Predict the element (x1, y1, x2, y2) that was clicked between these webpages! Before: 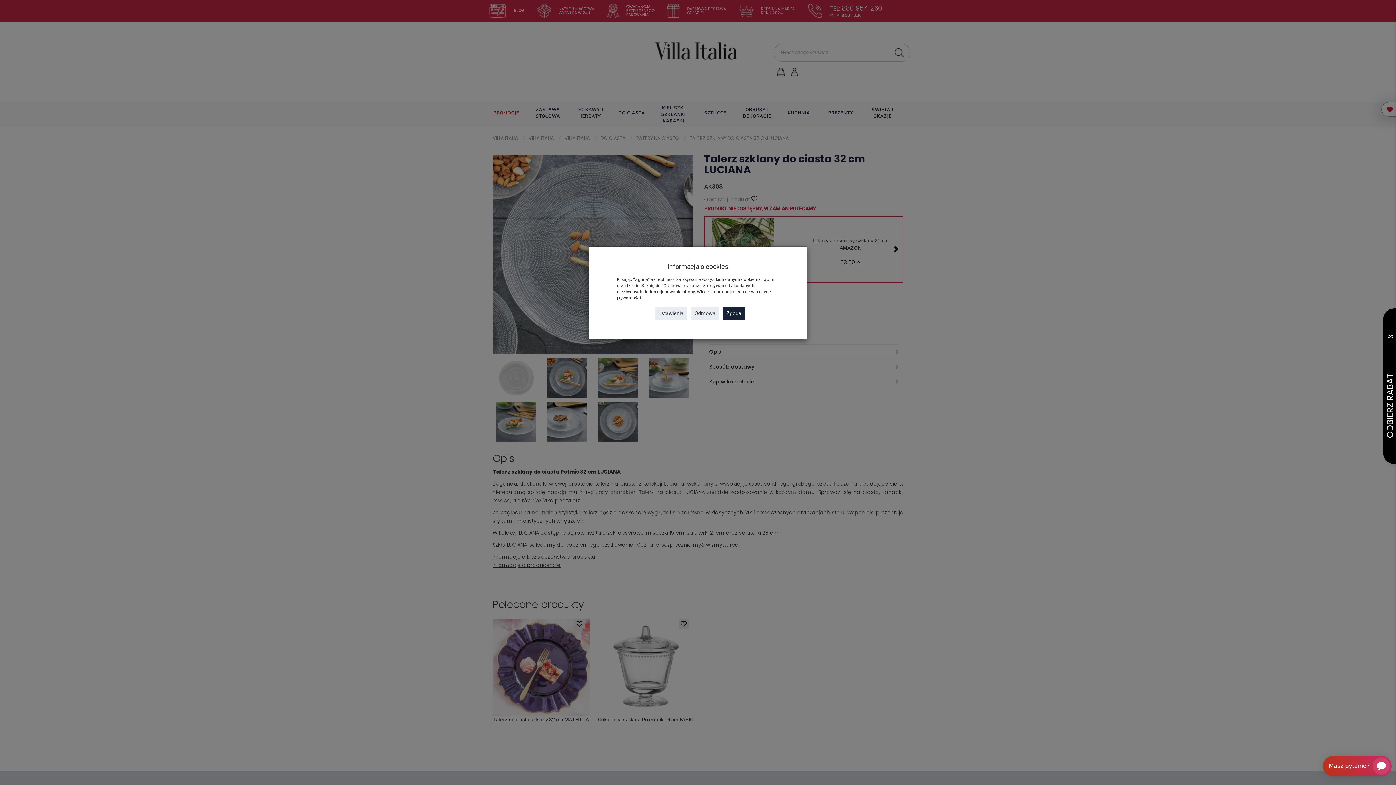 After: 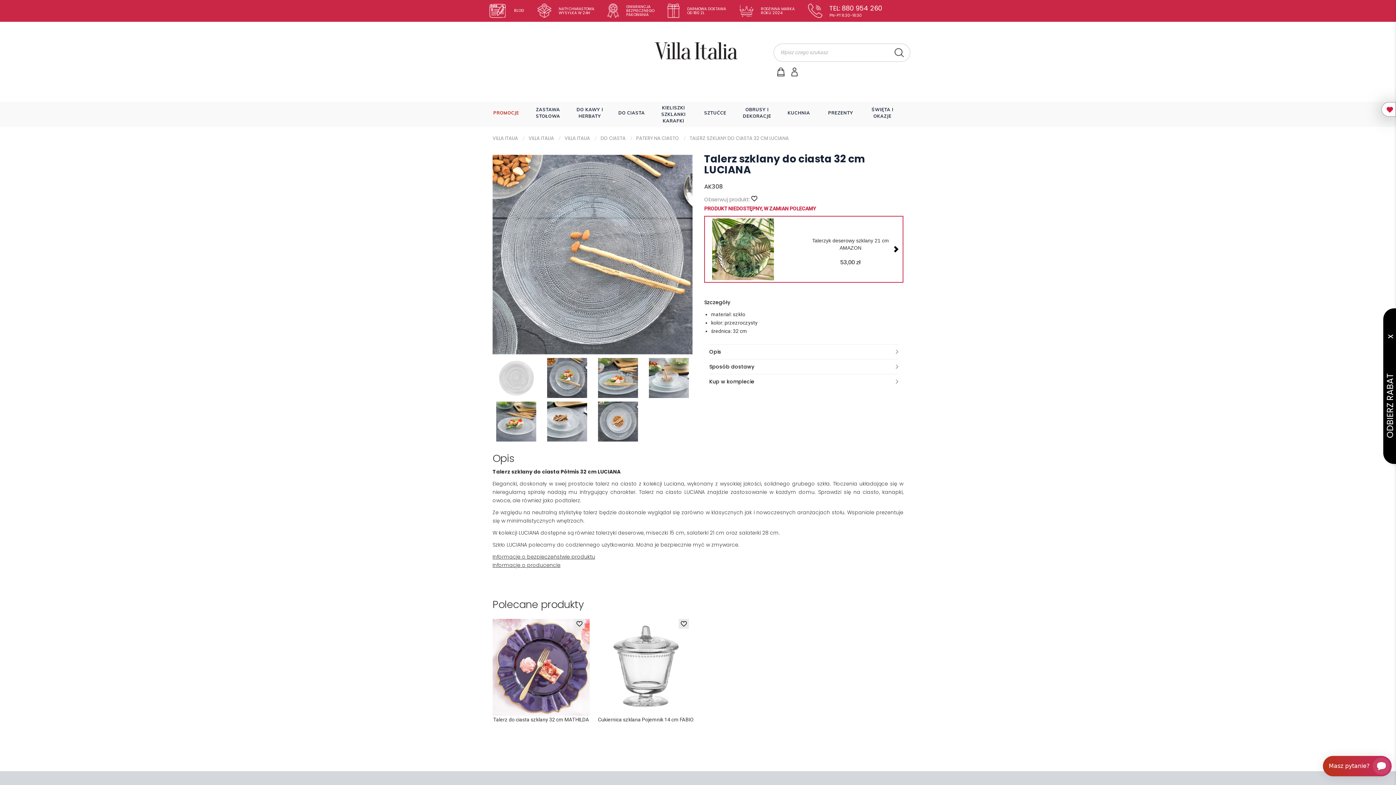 Action: label: Odmowa bbox: (691, 306, 719, 320)